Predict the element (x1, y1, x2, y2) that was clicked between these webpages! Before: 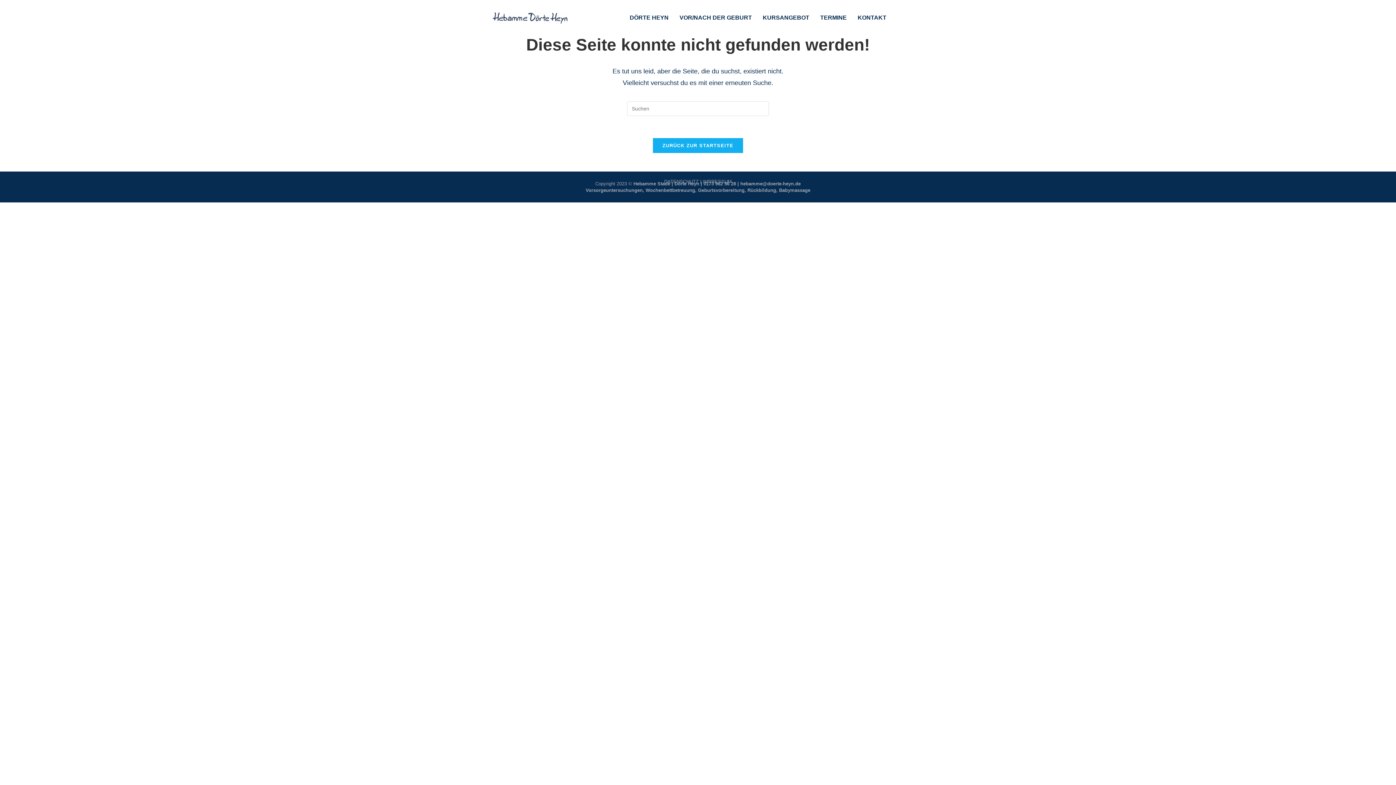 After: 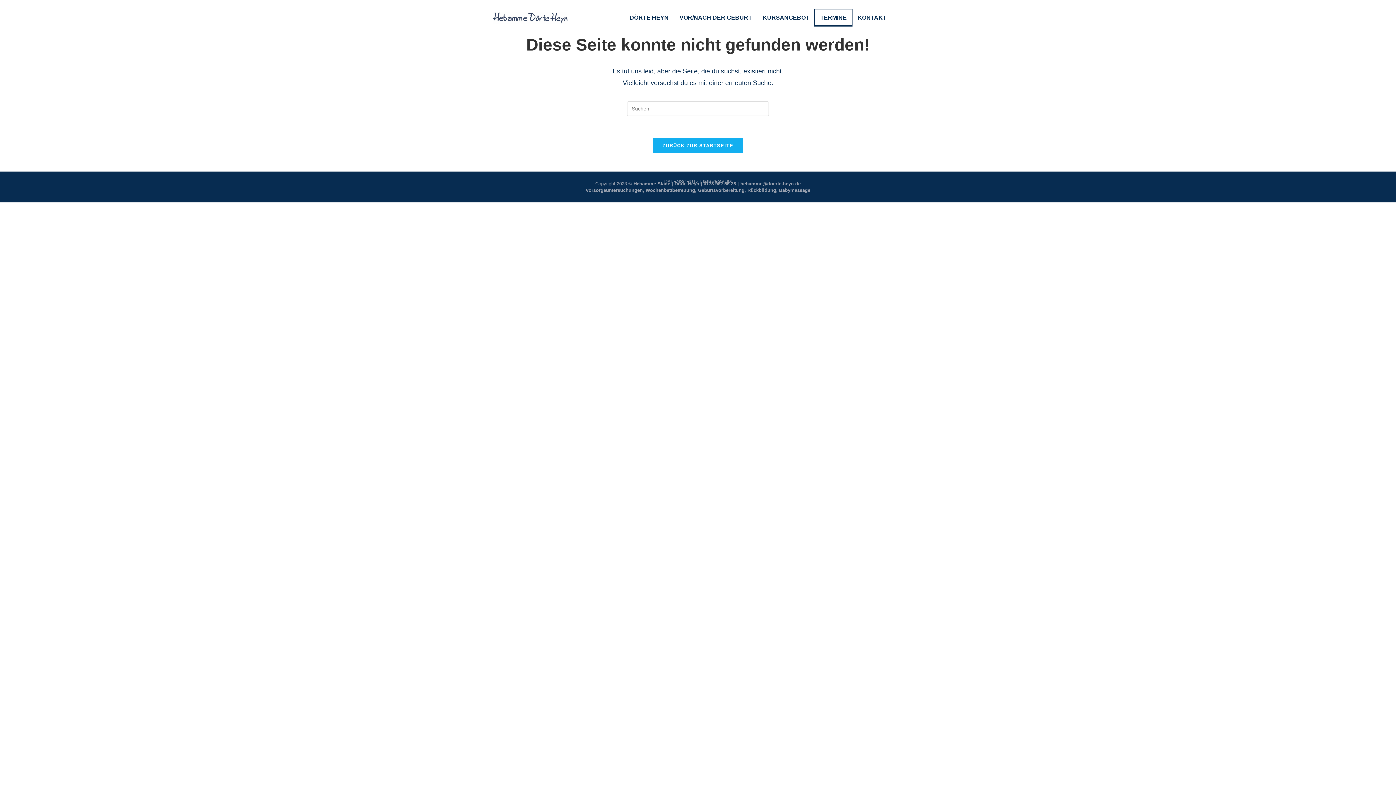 Action: bbox: (814, 9, 852, 26) label: TERMINE